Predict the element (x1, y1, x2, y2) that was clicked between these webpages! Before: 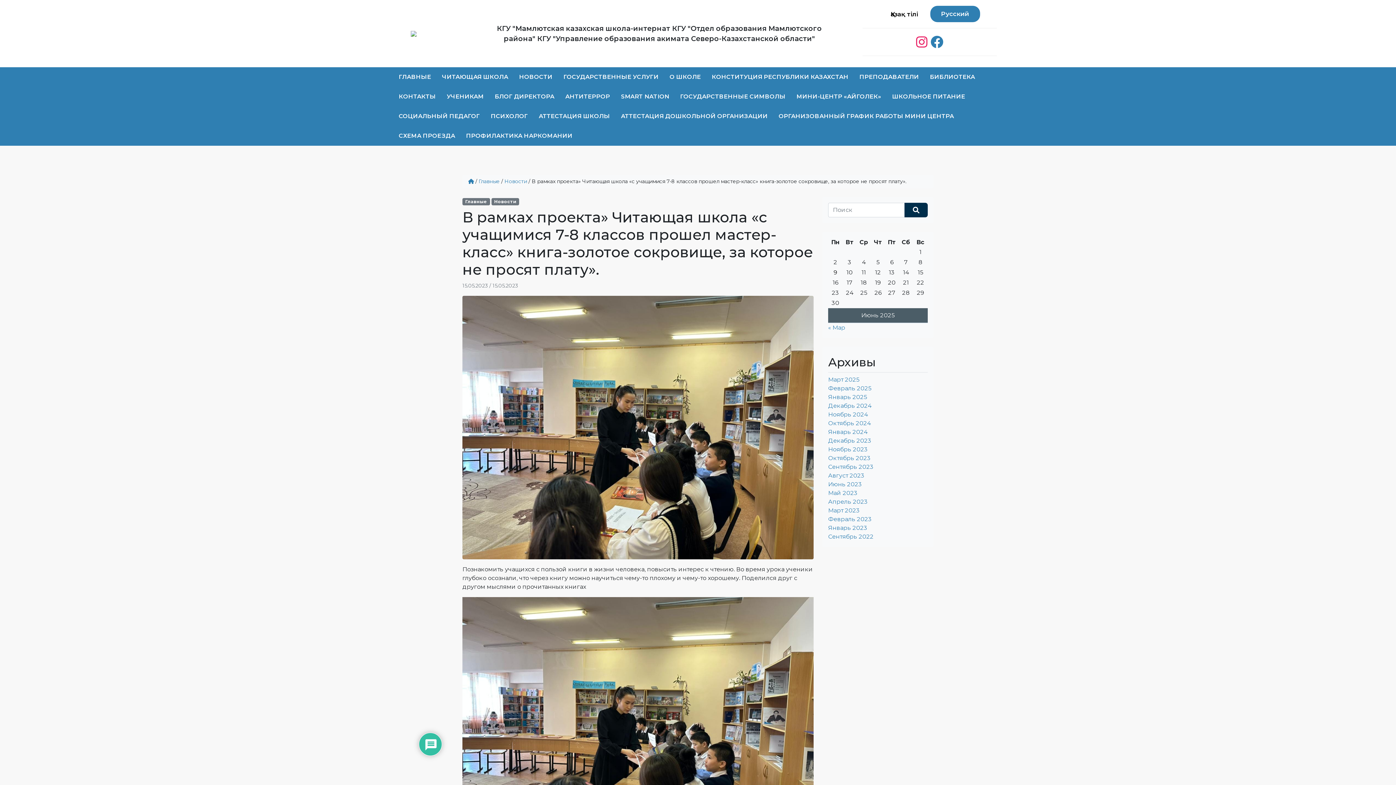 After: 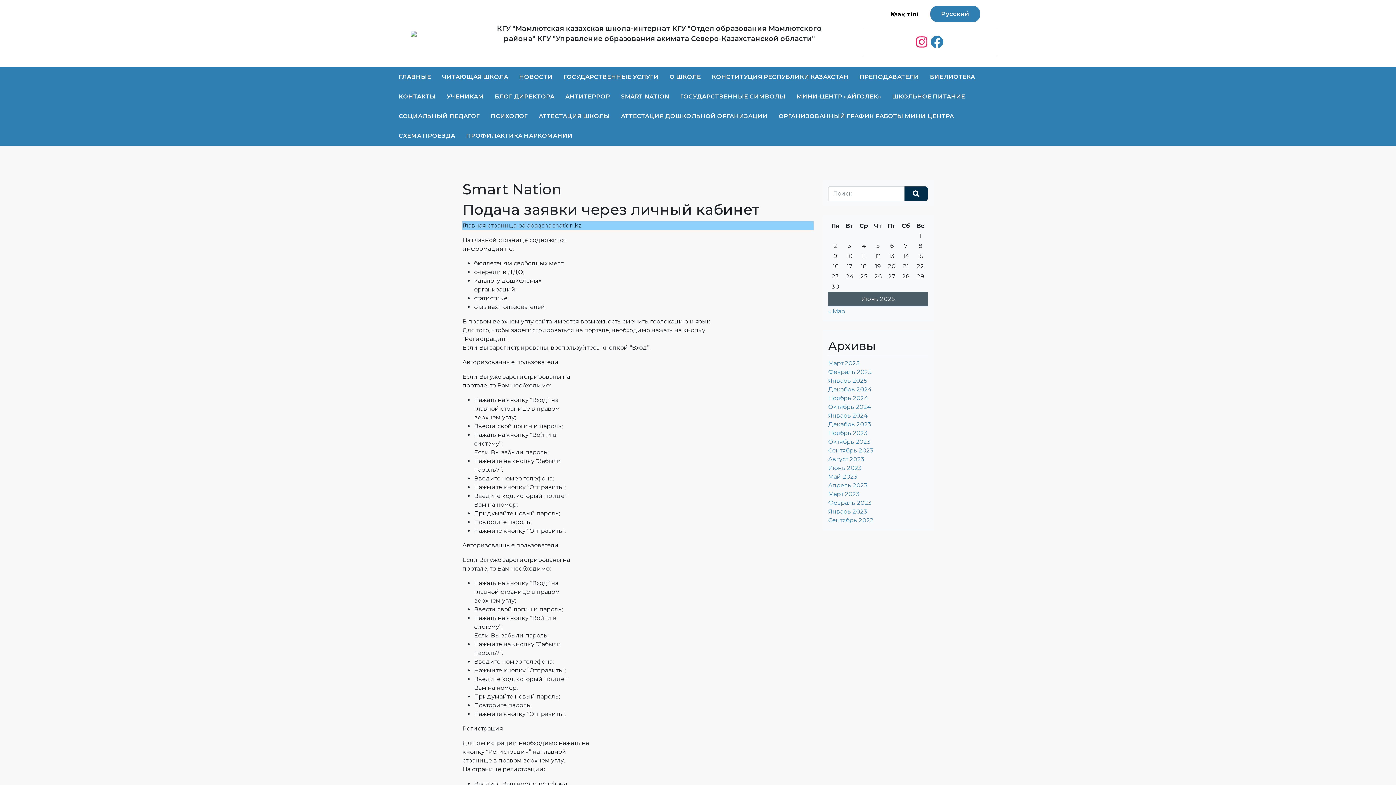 Action: bbox: (615, 86, 674, 106) label: SMART NATION